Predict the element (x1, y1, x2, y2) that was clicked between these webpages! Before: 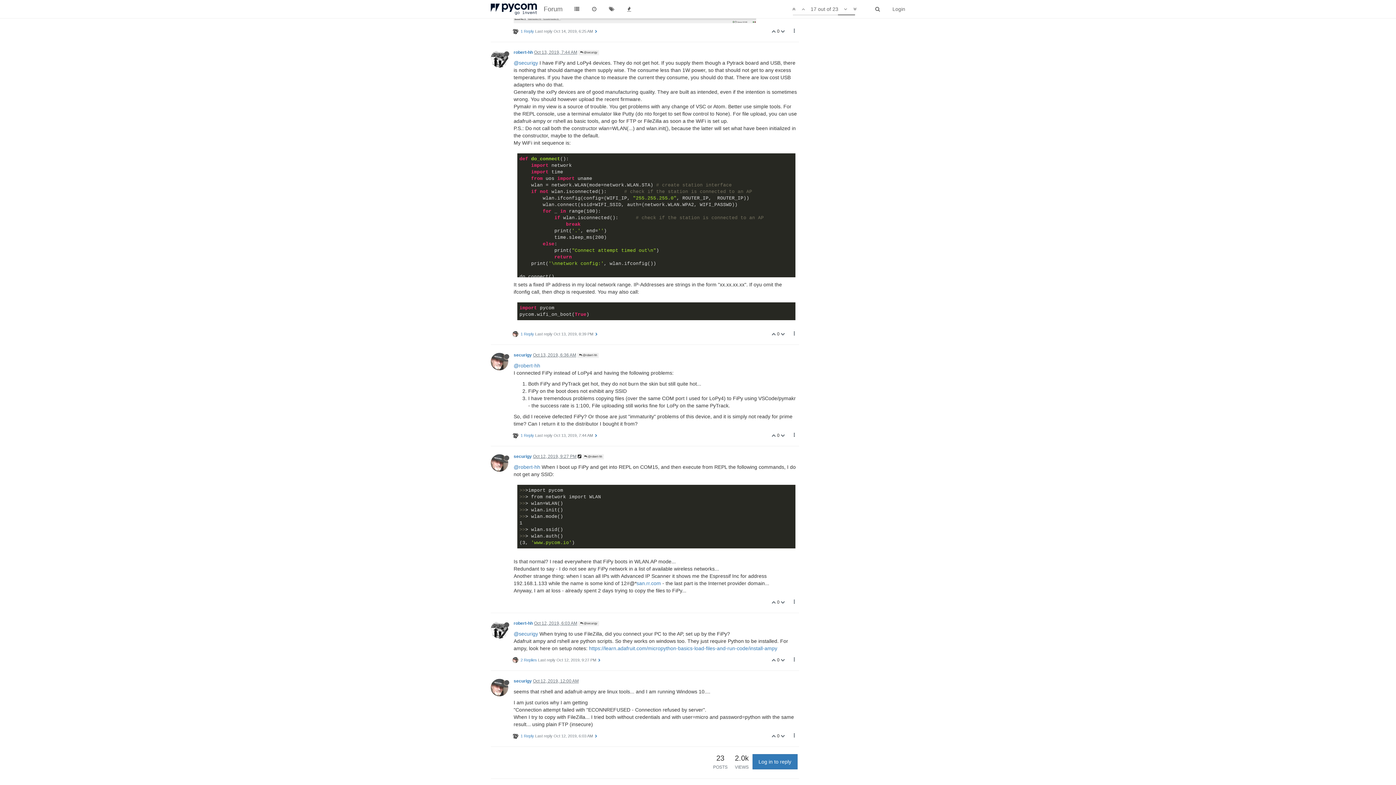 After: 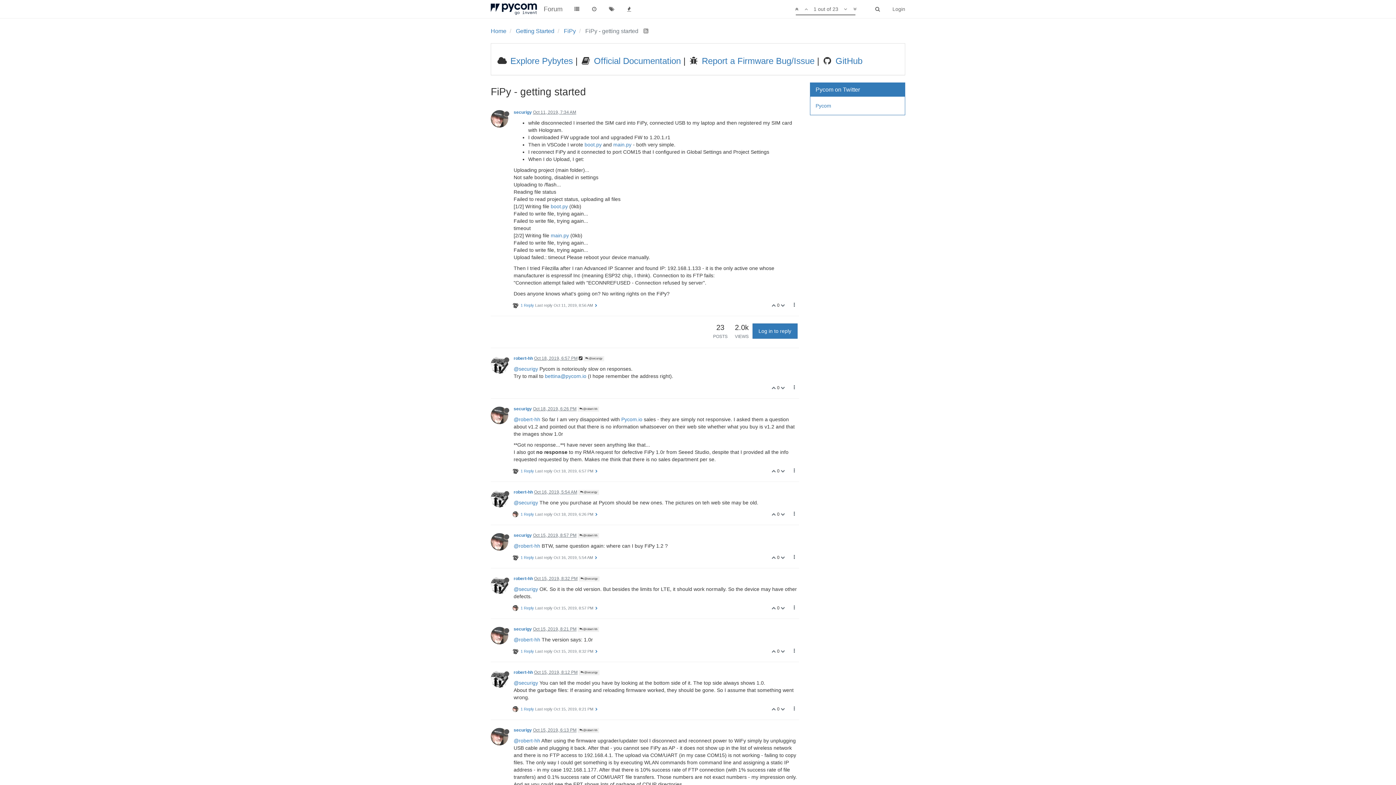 Action: bbox: (790, 0, 798, 18)